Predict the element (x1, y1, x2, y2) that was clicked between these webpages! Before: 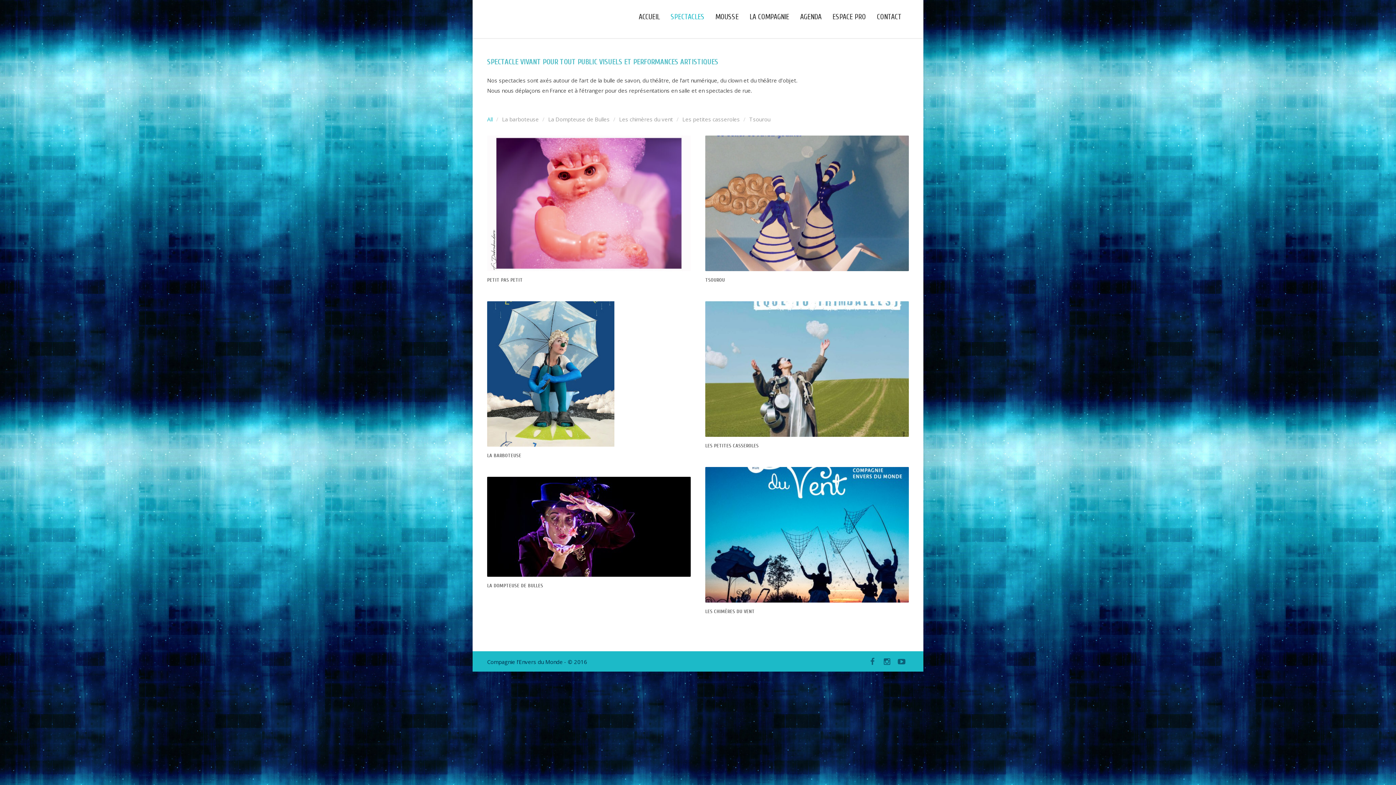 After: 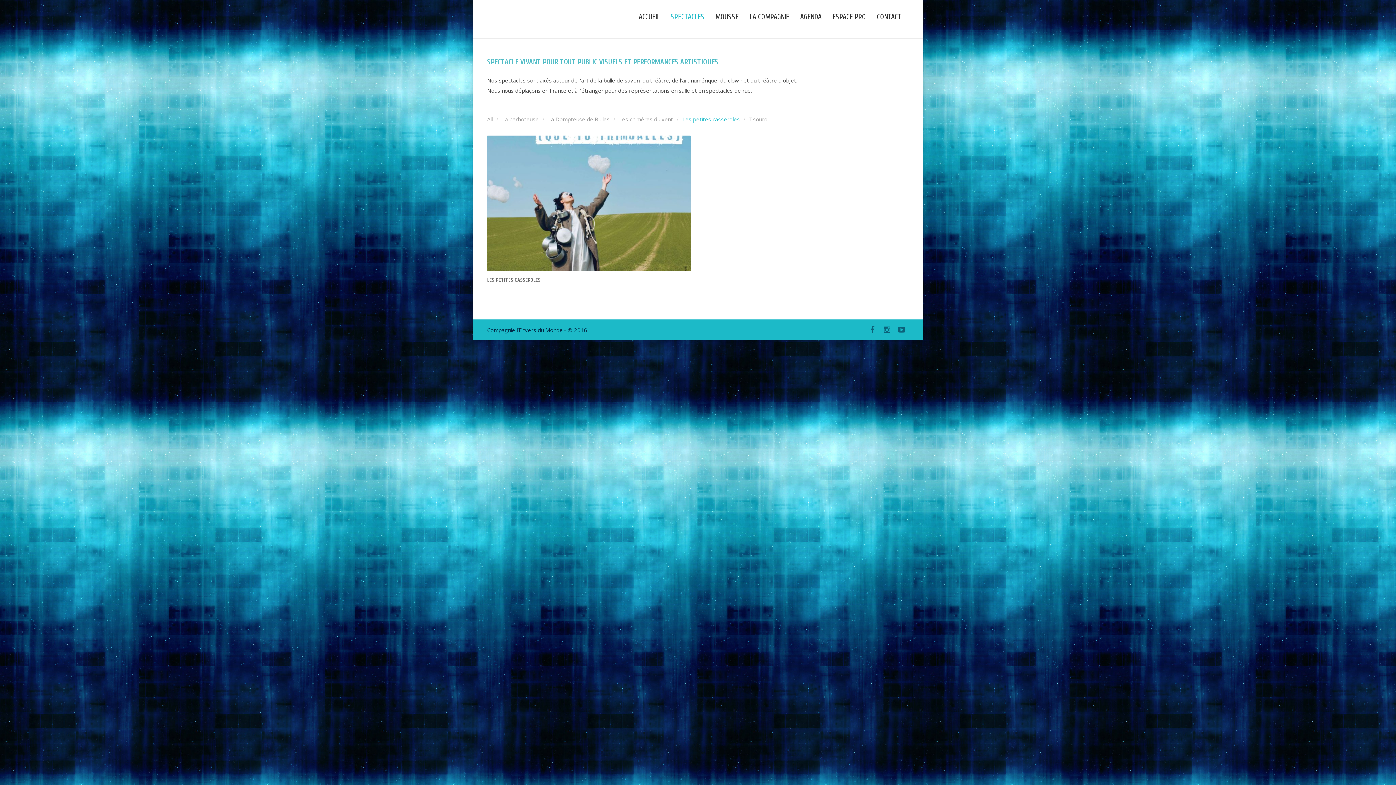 Action: bbox: (682, 113, 740, 124) label: Les petites casseroles